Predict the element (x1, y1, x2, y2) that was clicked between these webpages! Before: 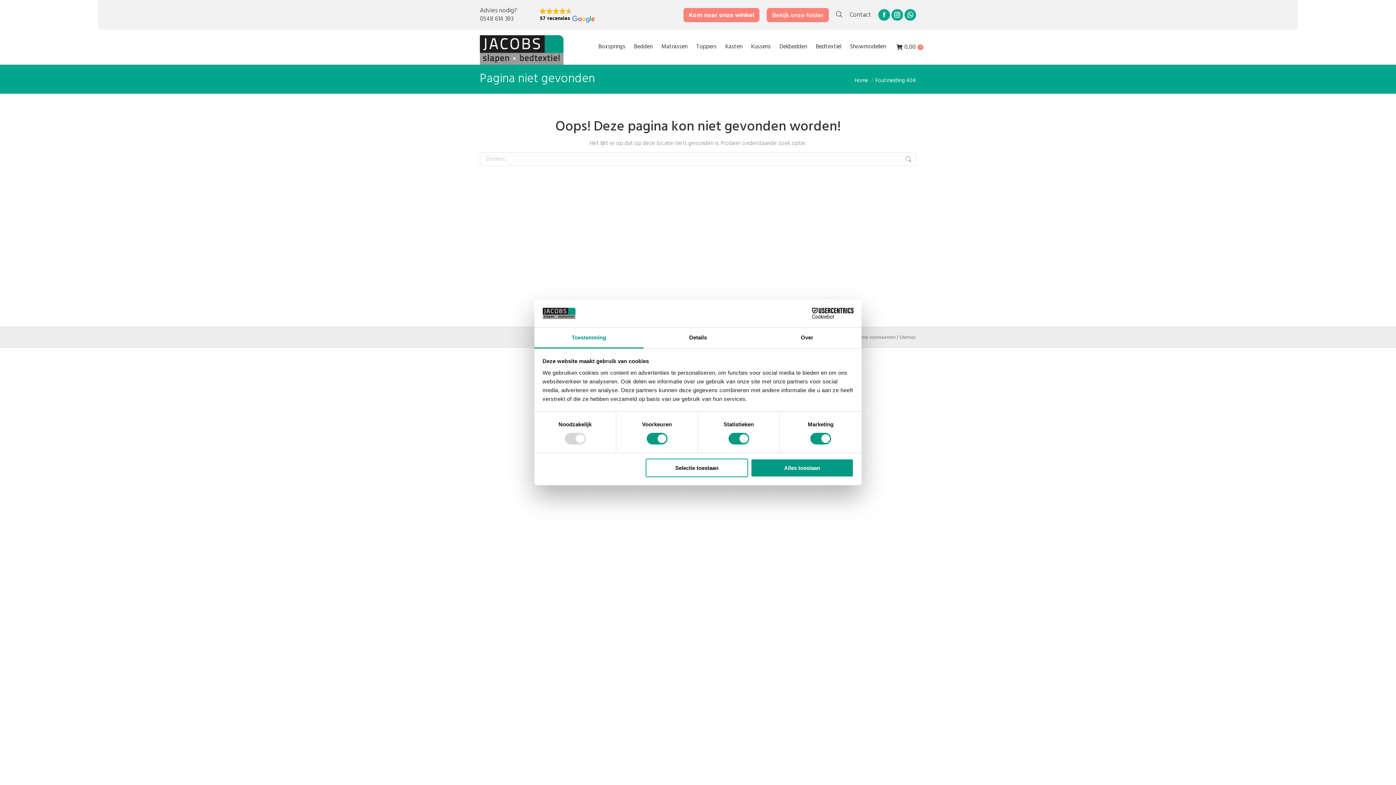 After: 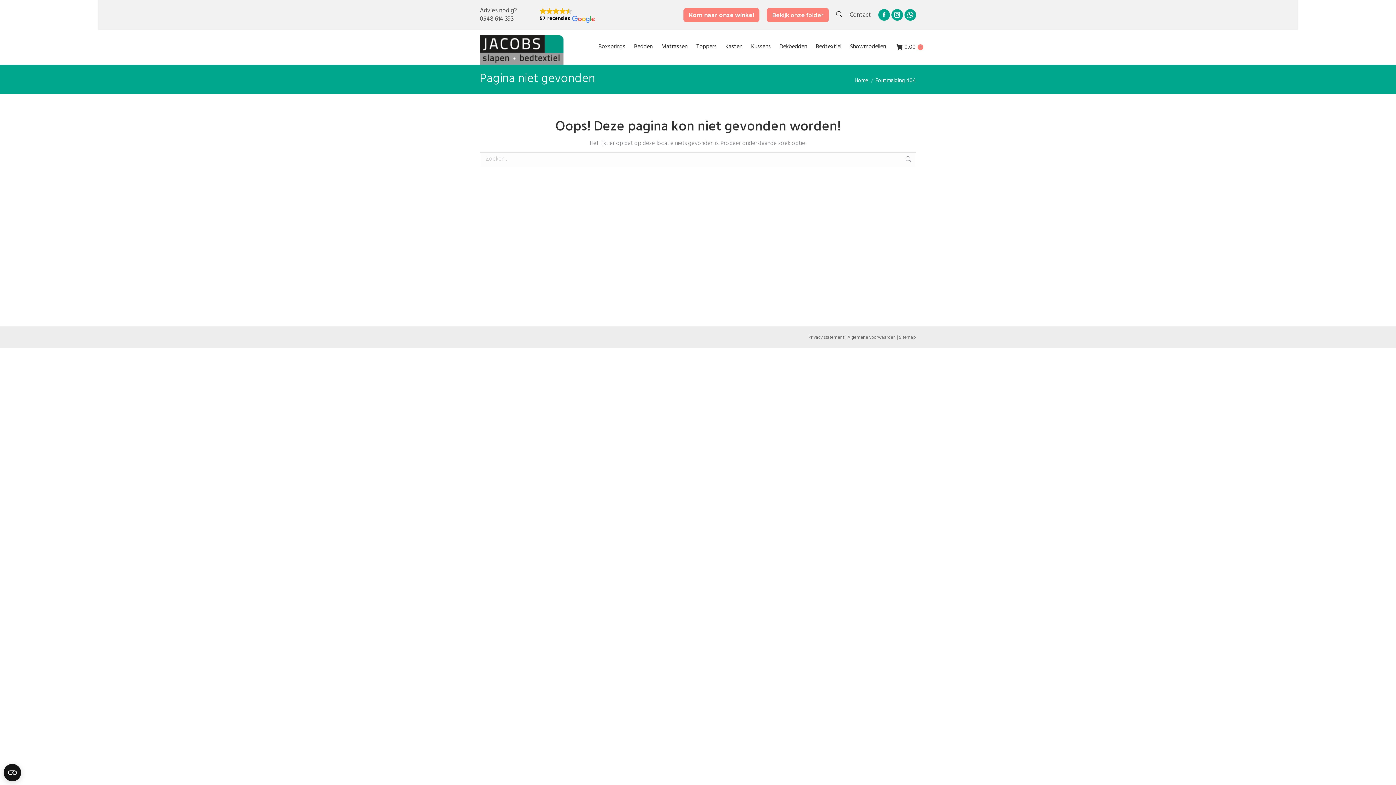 Action: bbox: (645, 458, 748, 477) label: Selectie toestaan